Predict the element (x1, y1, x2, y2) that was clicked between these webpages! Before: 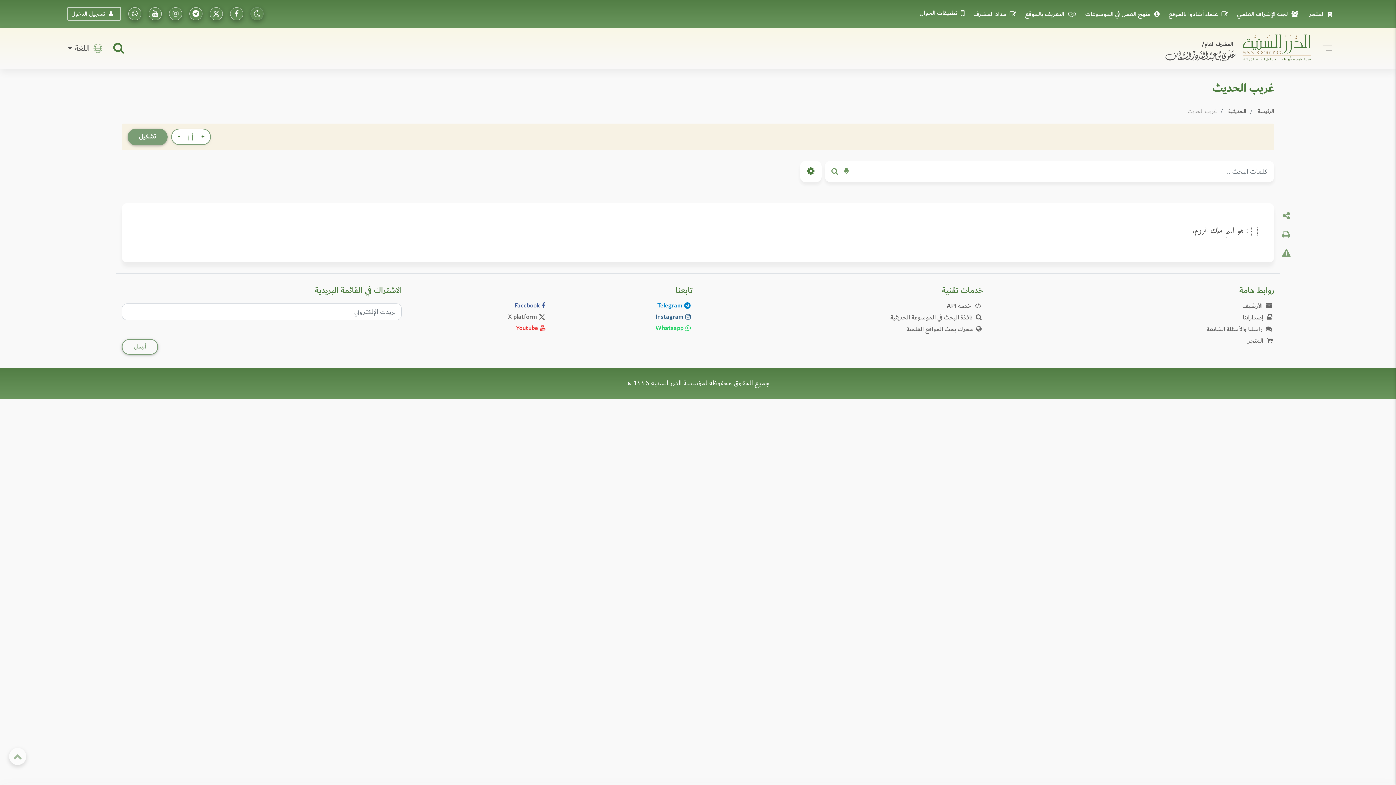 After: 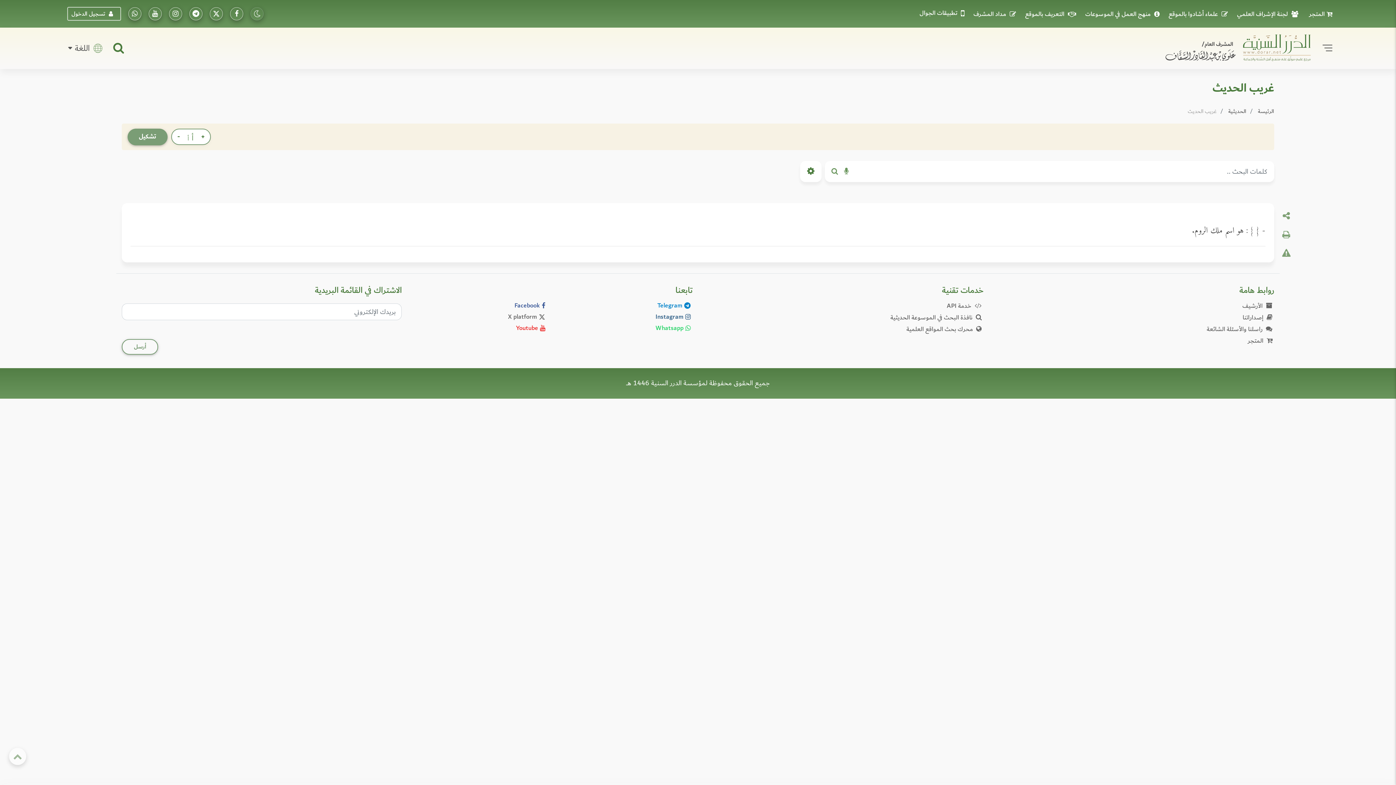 Action: label: تابعونا على إنستاجرام bbox: (558, 311, 692, 322)